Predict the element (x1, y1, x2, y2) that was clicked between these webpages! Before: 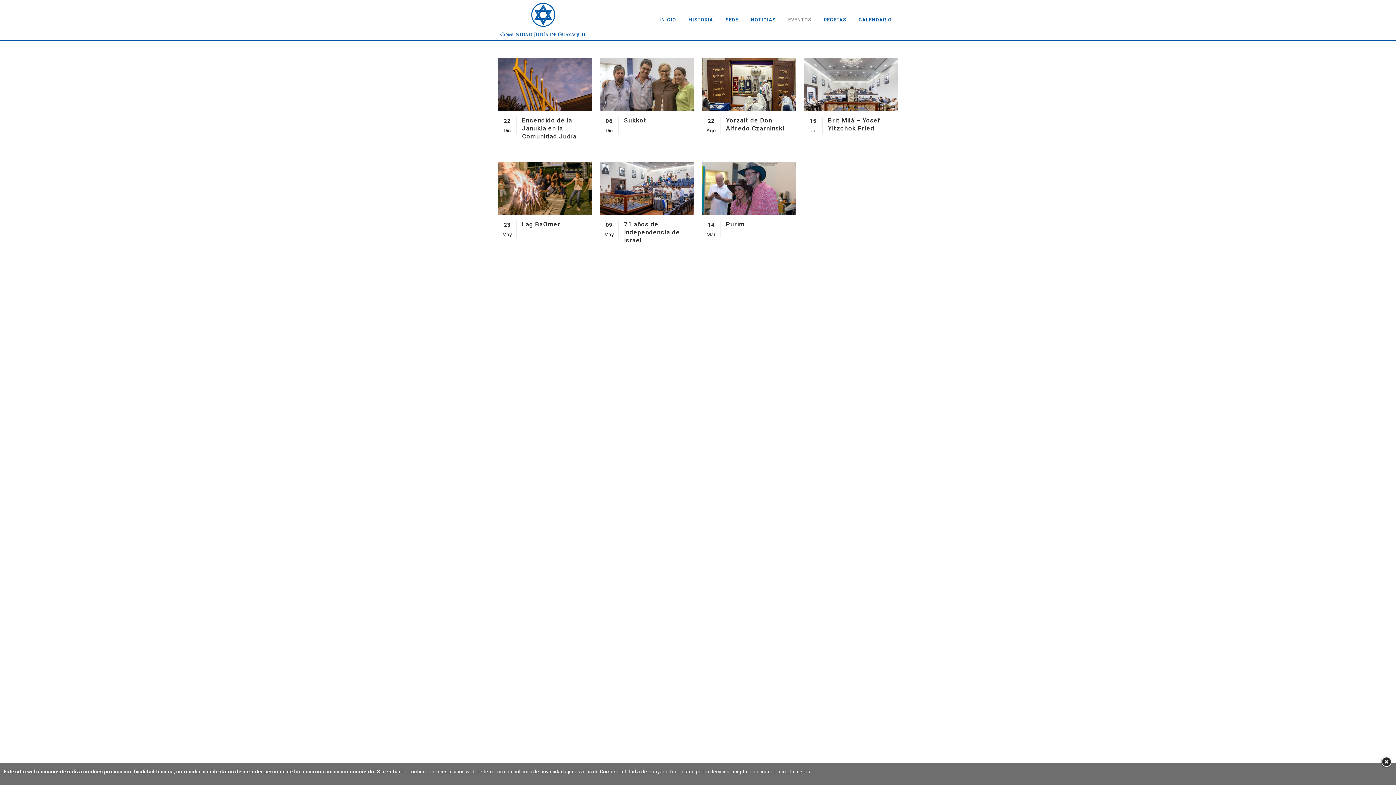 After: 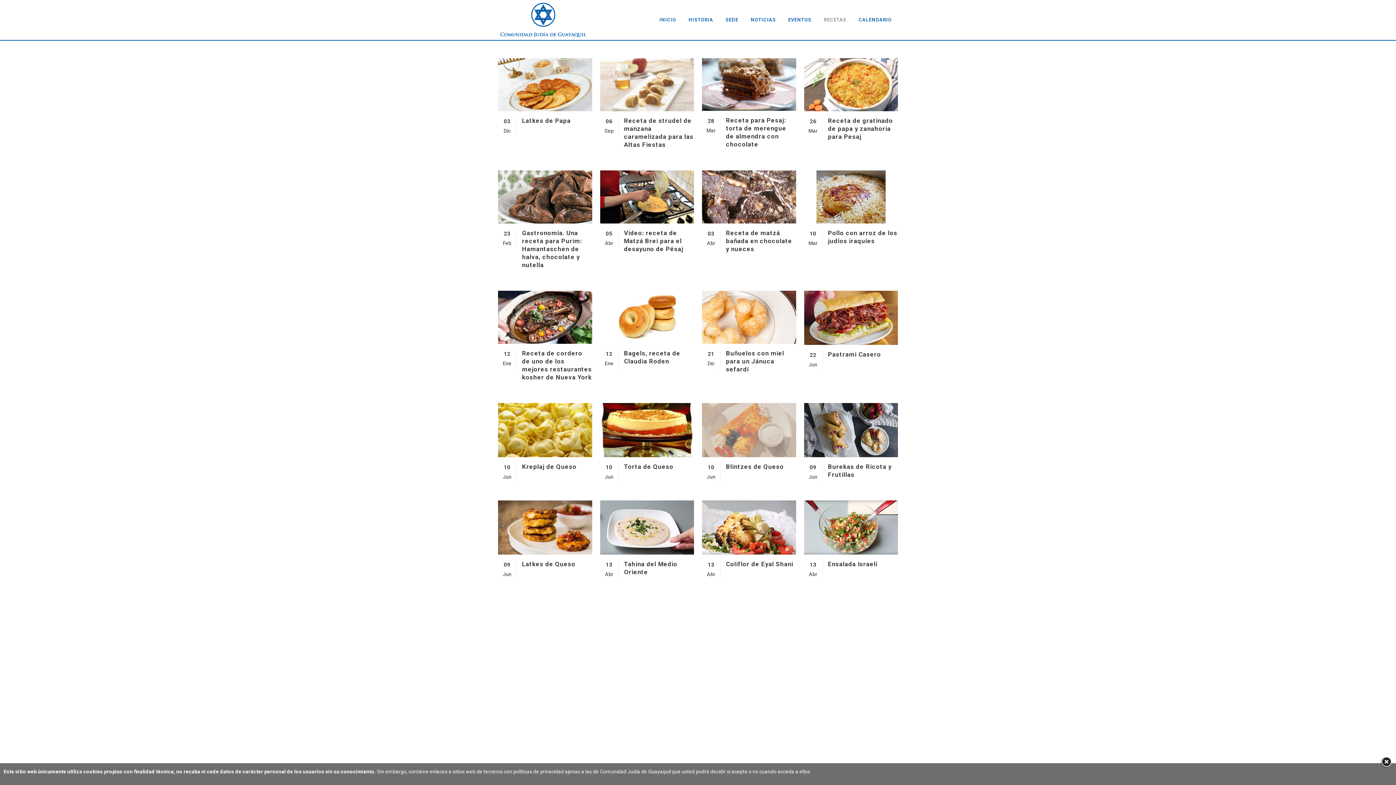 Action: bbox: (817, 0, 852, 40) label: RECETAS